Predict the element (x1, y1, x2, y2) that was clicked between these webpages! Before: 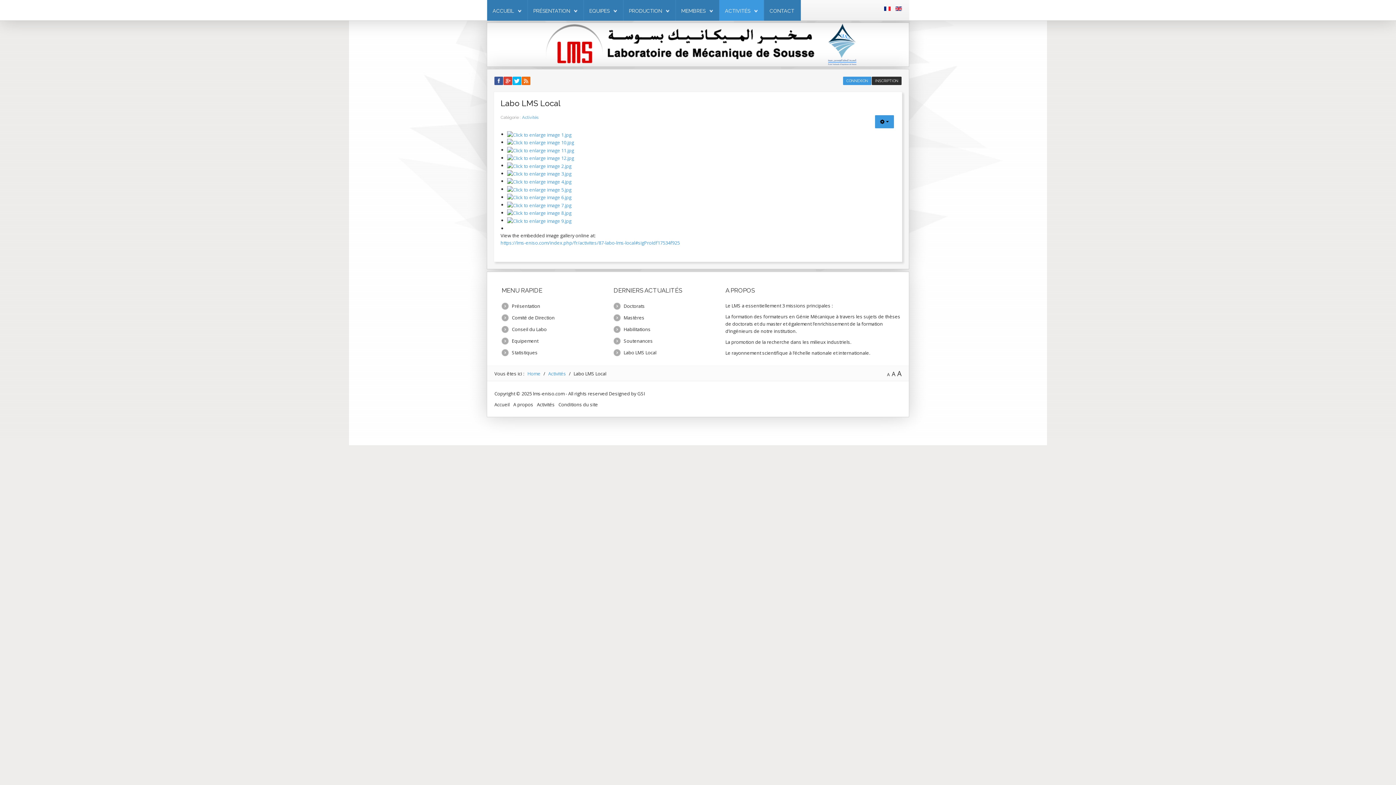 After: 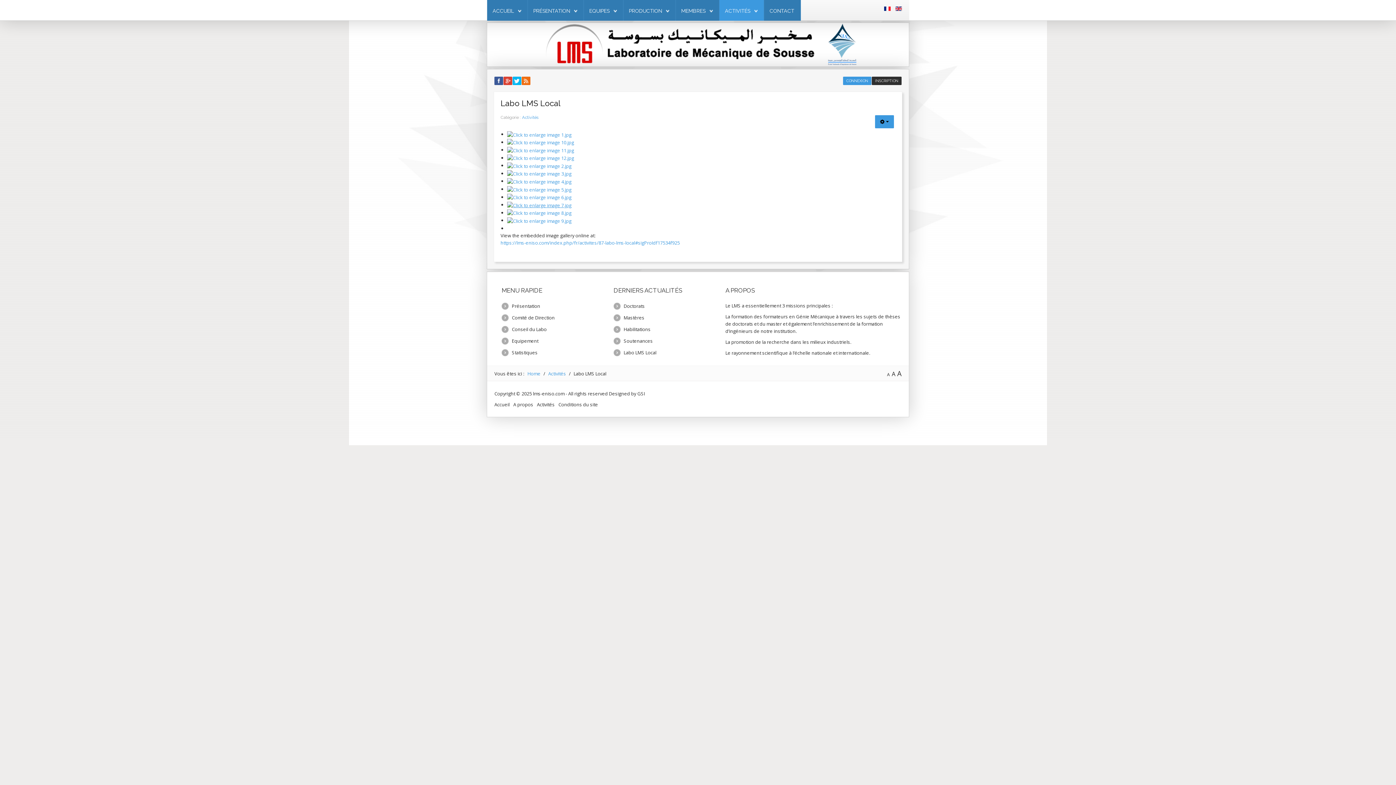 Action: bbox: (507, 201, 571, 208)